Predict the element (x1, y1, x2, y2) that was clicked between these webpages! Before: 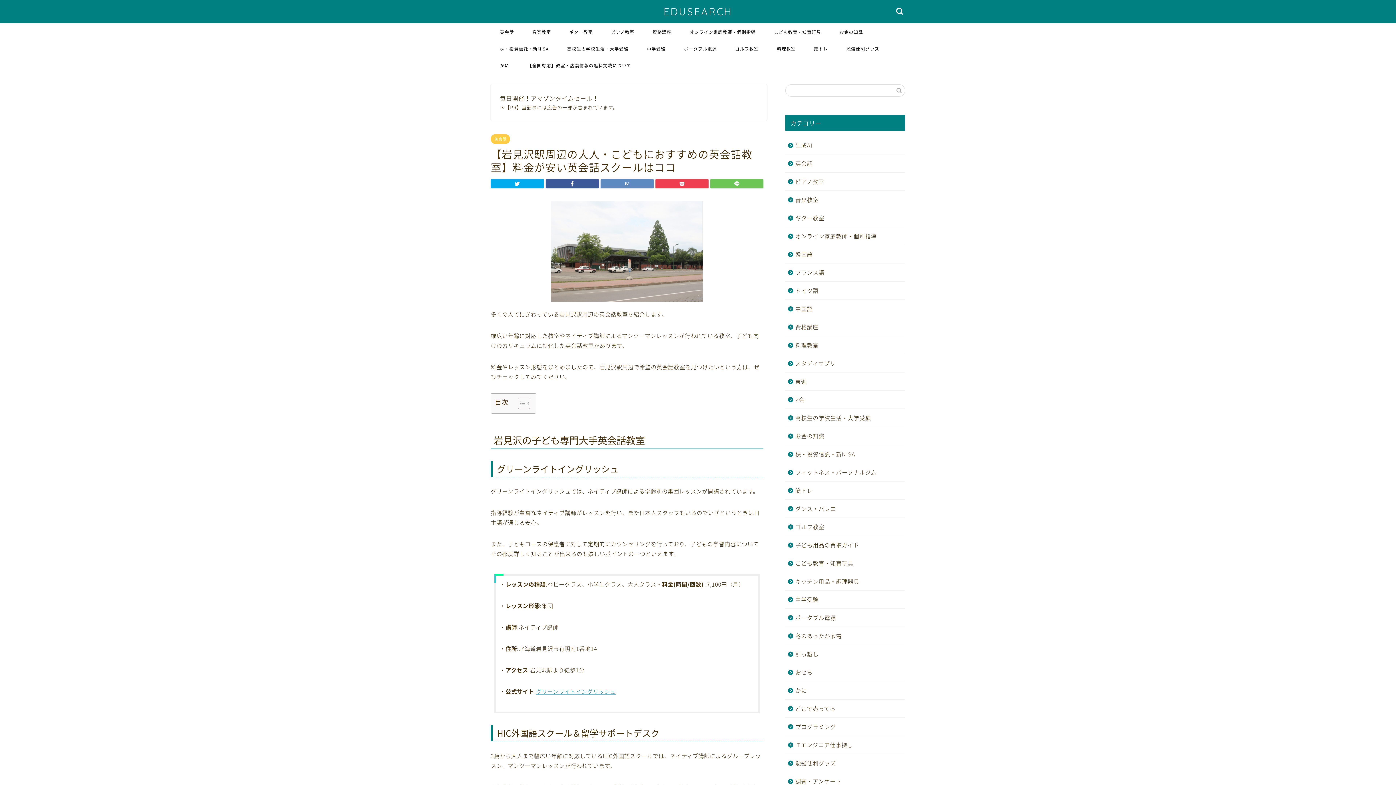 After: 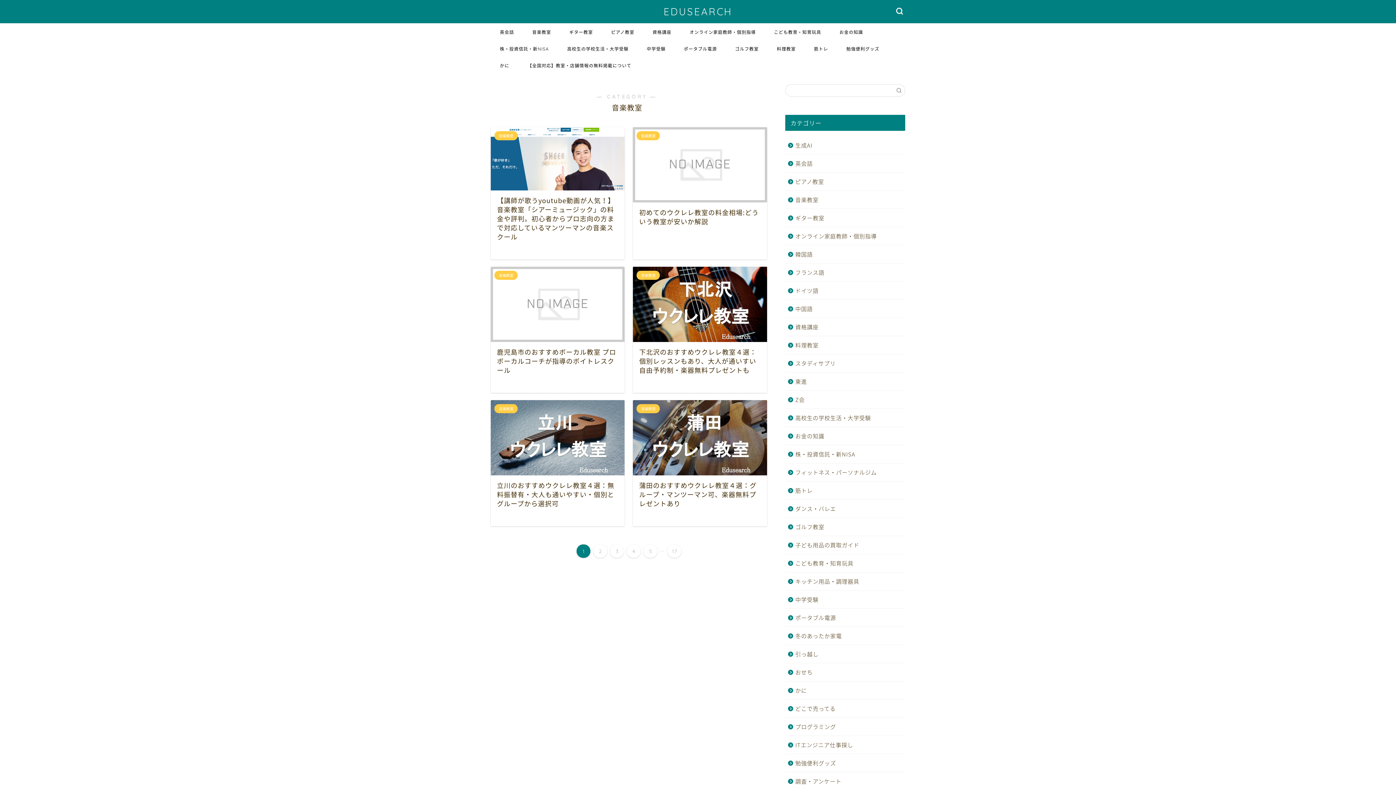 Action: bbox: (785, 190, 904, 208) label: 音楽教室